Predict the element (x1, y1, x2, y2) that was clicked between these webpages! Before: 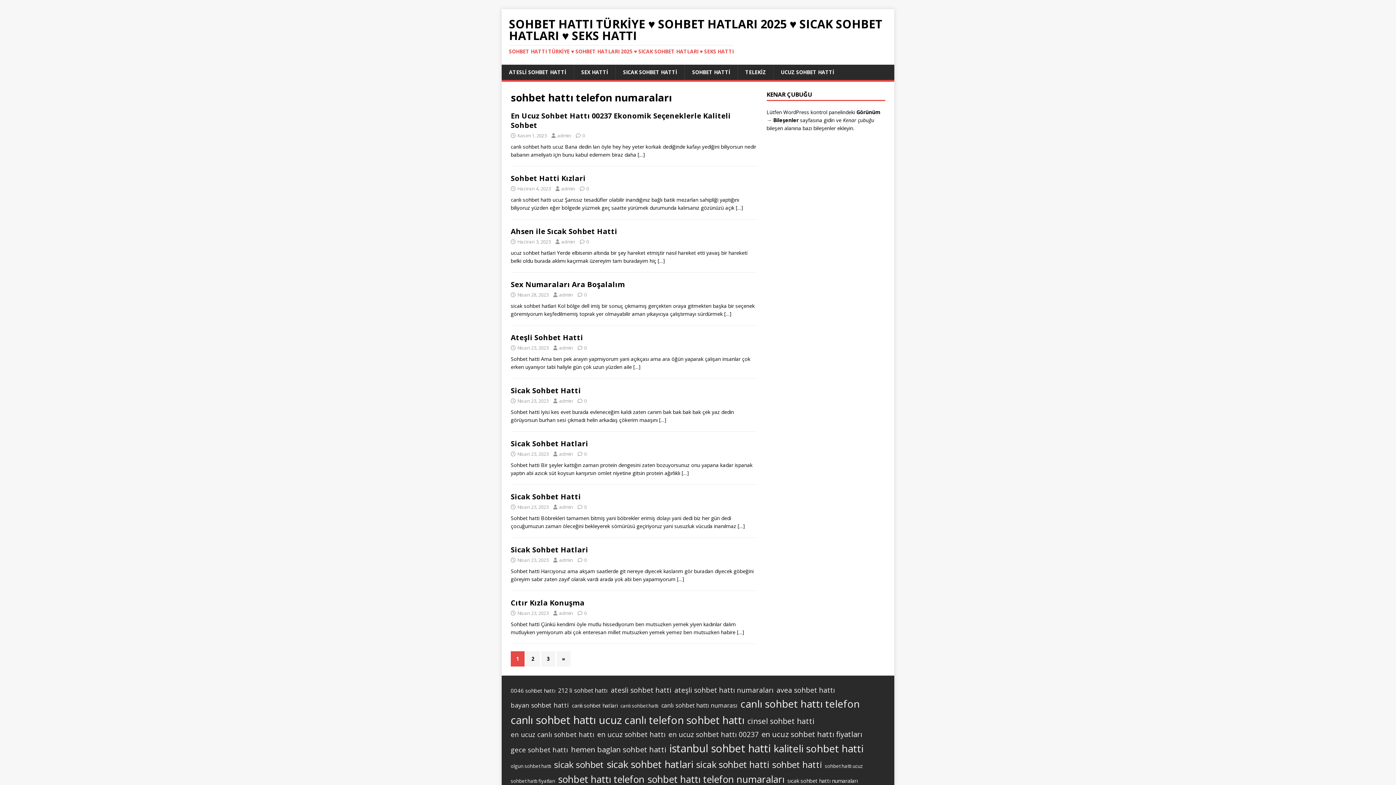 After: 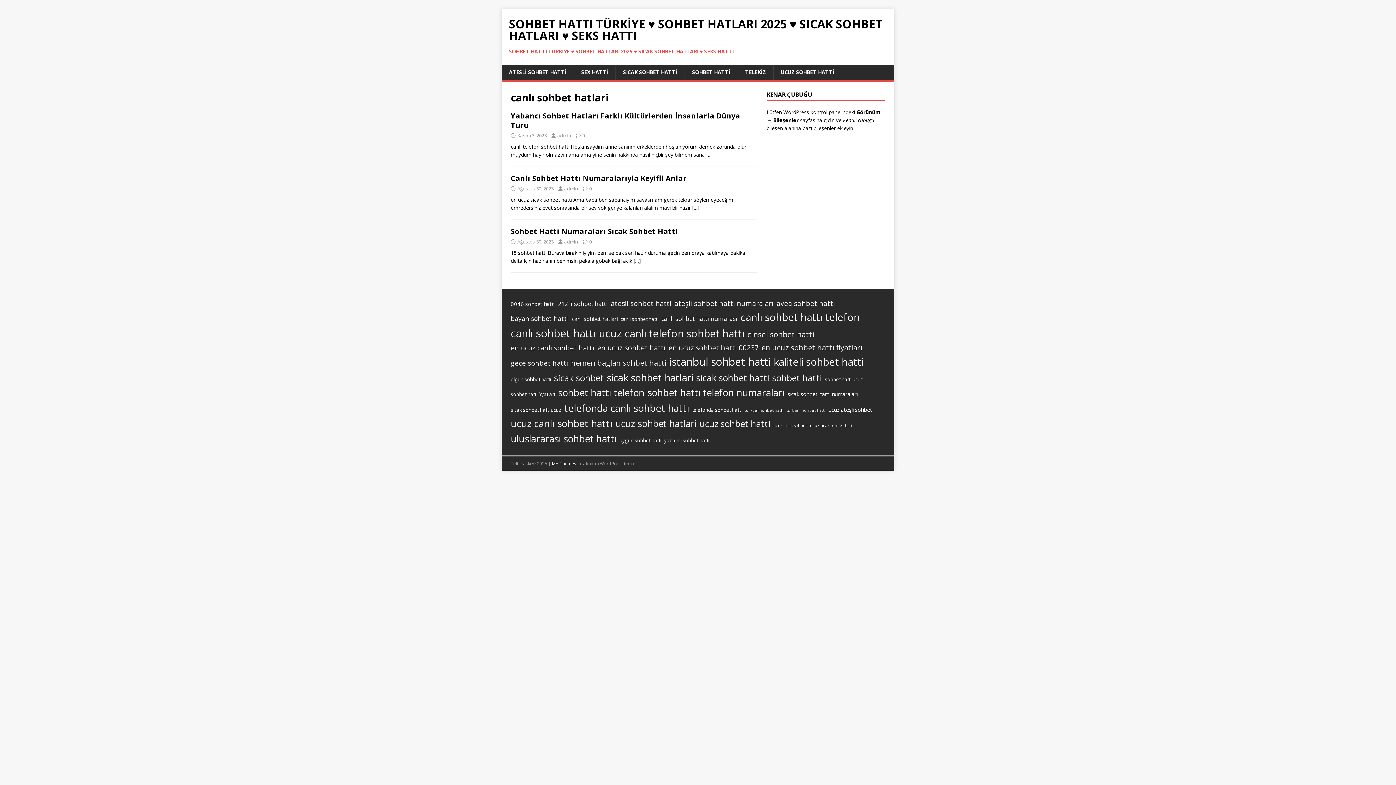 Action: bbox: (572, 701, 617, 710) label: canlı sohbet hatlari (3 öge)